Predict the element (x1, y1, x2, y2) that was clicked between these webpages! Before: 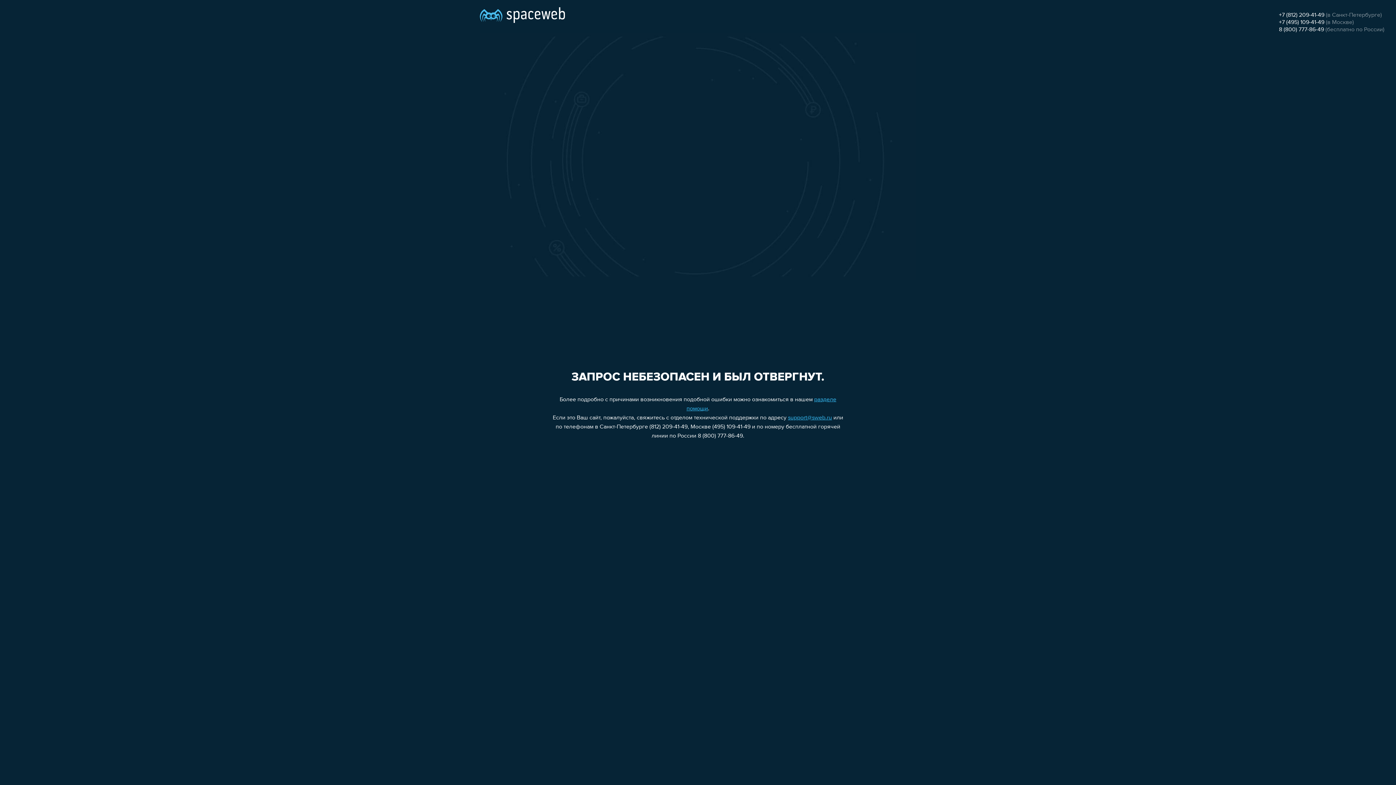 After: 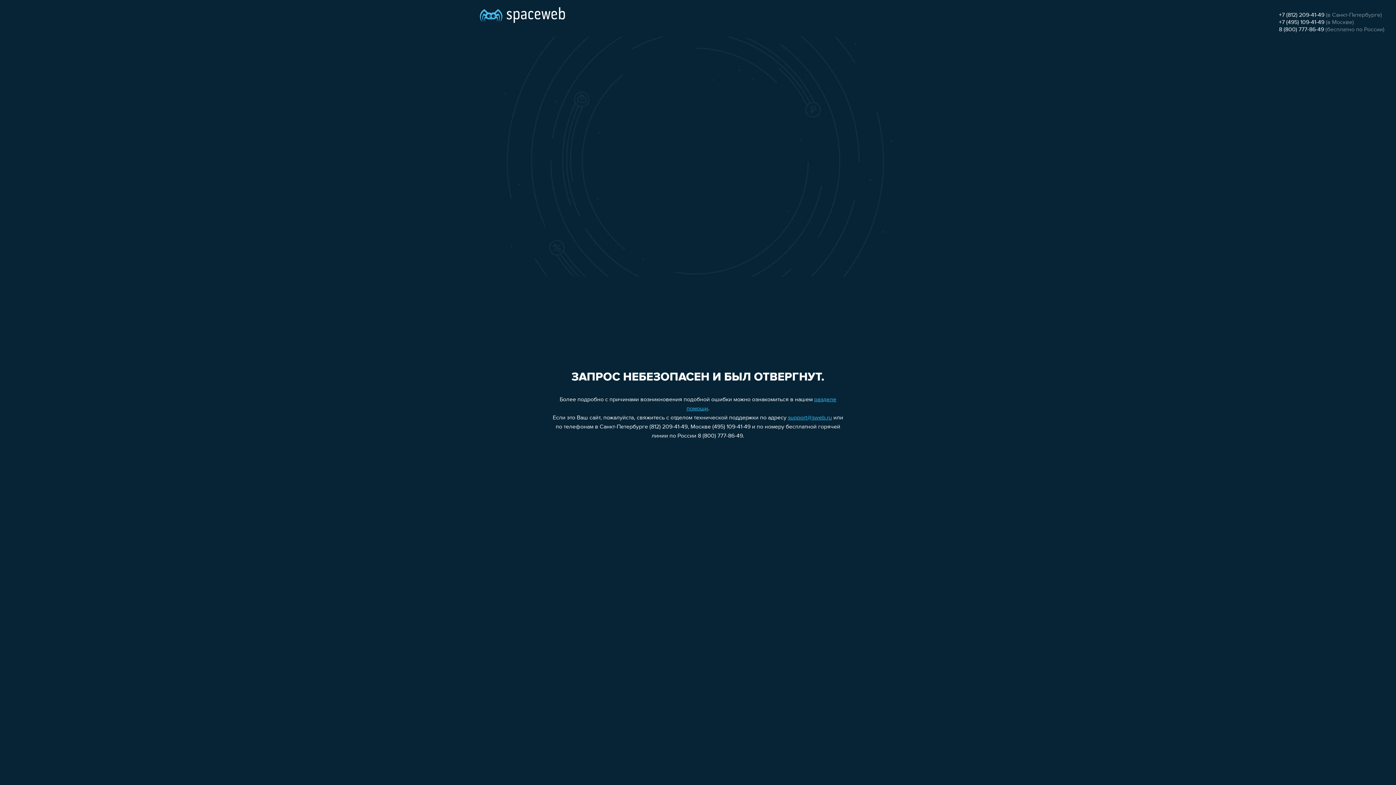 Action: label: +7 (495) 109-41-49 bbox: (1279, 19, 1324, 25)